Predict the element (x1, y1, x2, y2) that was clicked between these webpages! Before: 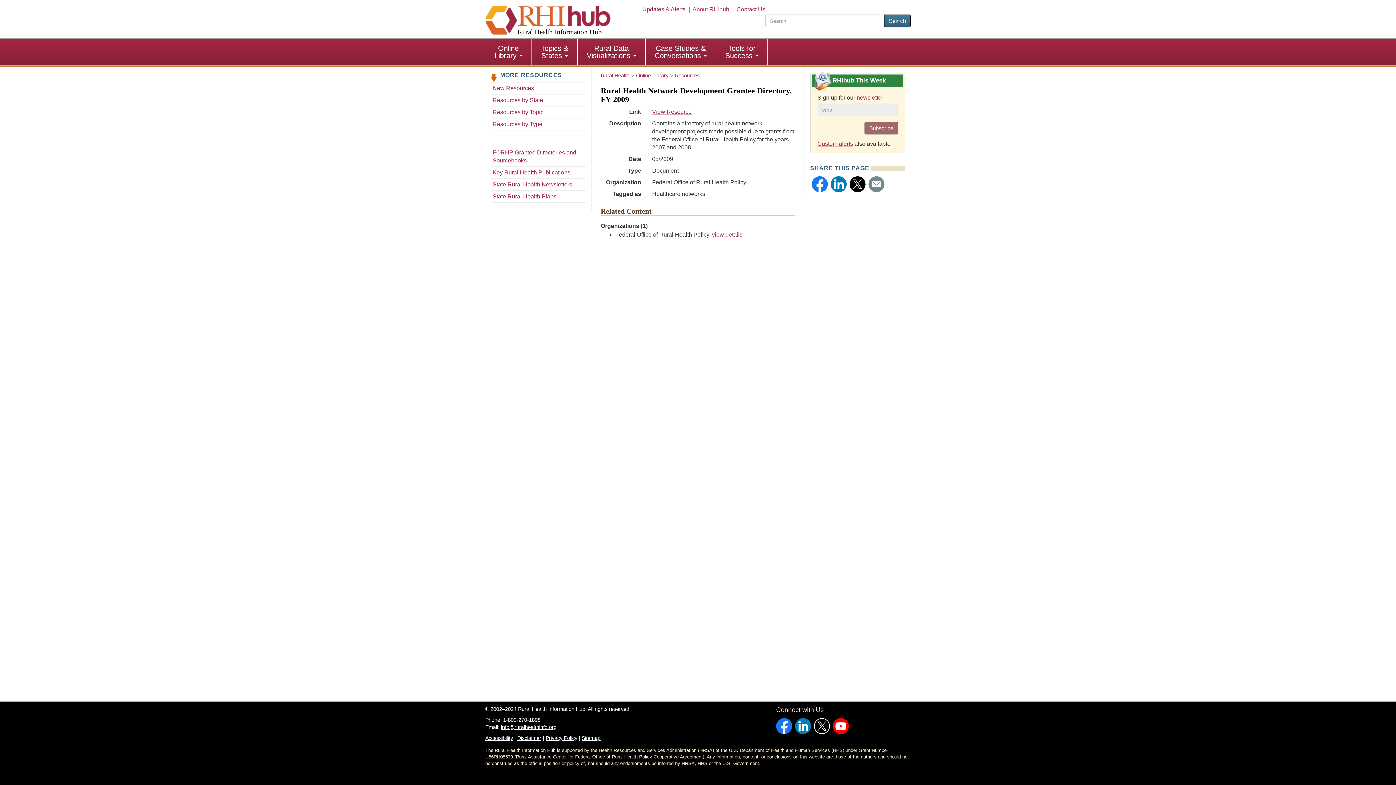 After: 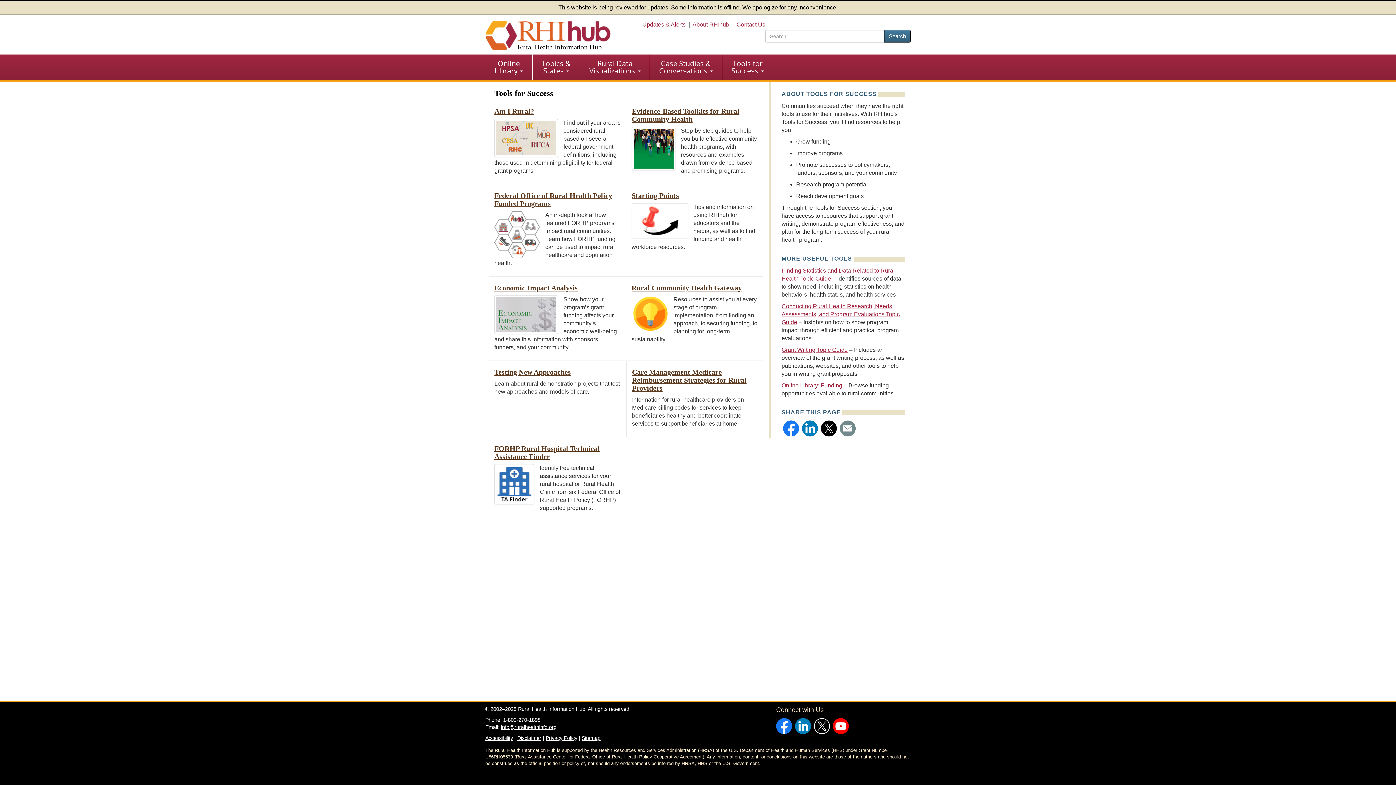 Action: label: Tools for
Success  bbox: (716, 39, 768, 64)